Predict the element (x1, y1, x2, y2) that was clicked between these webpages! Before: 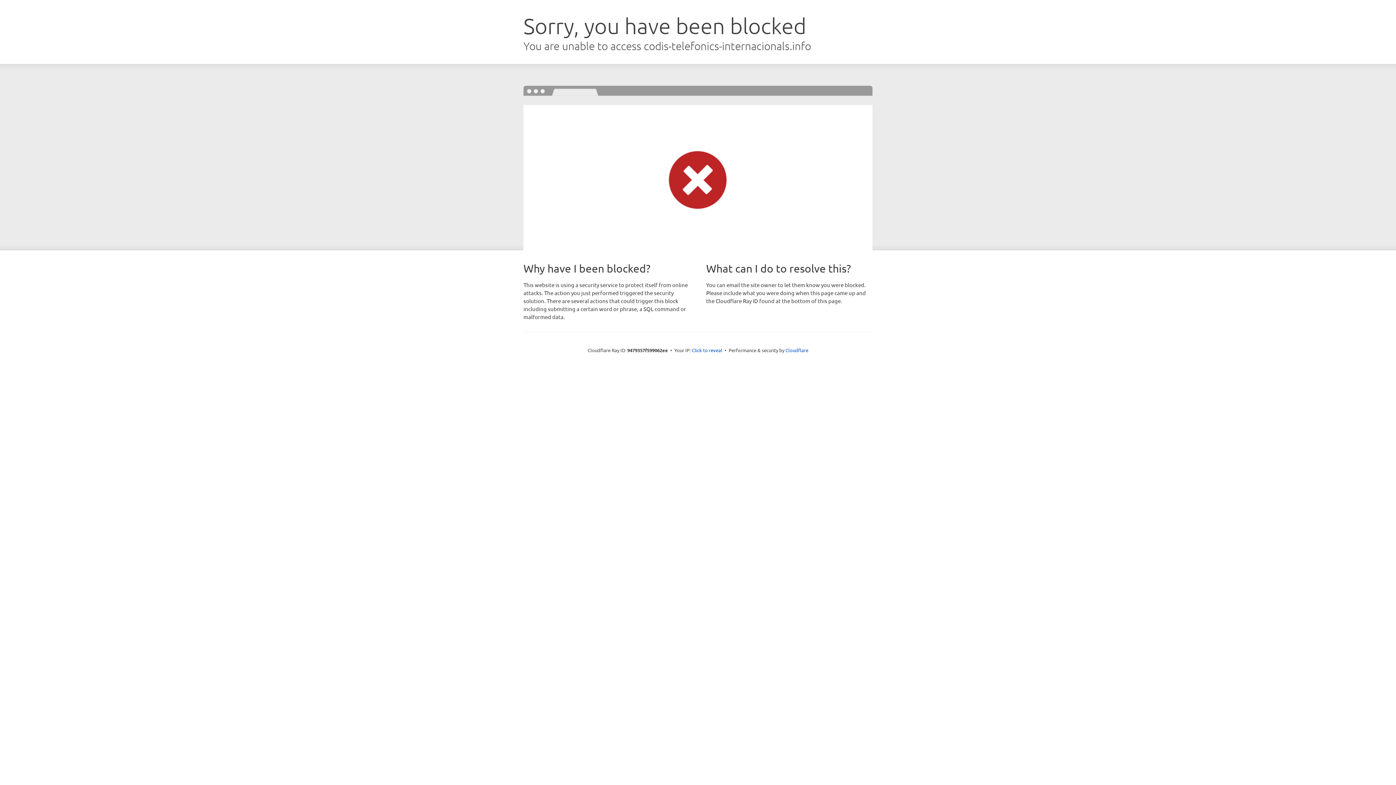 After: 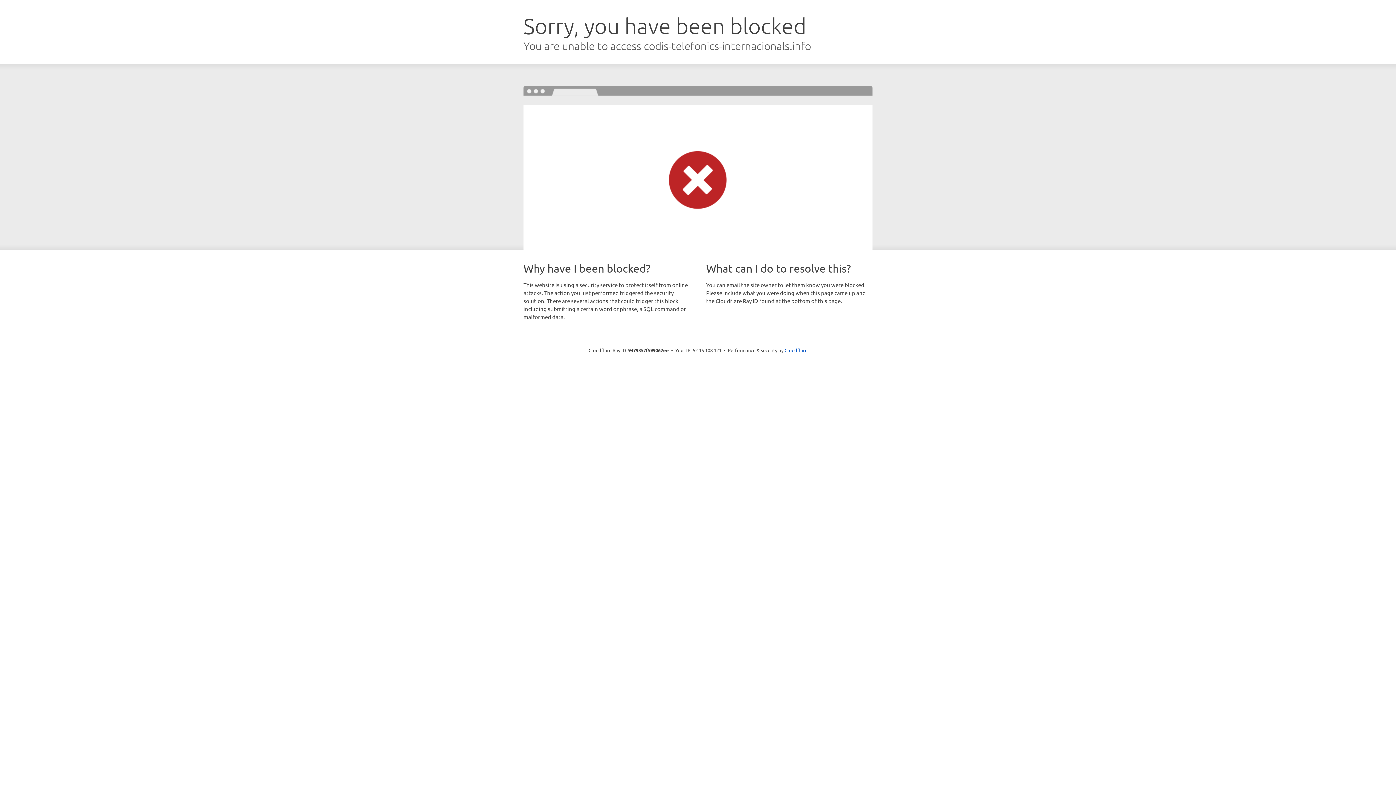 Action: label: Click to reveal bbox: (692, 346, 722, 353)